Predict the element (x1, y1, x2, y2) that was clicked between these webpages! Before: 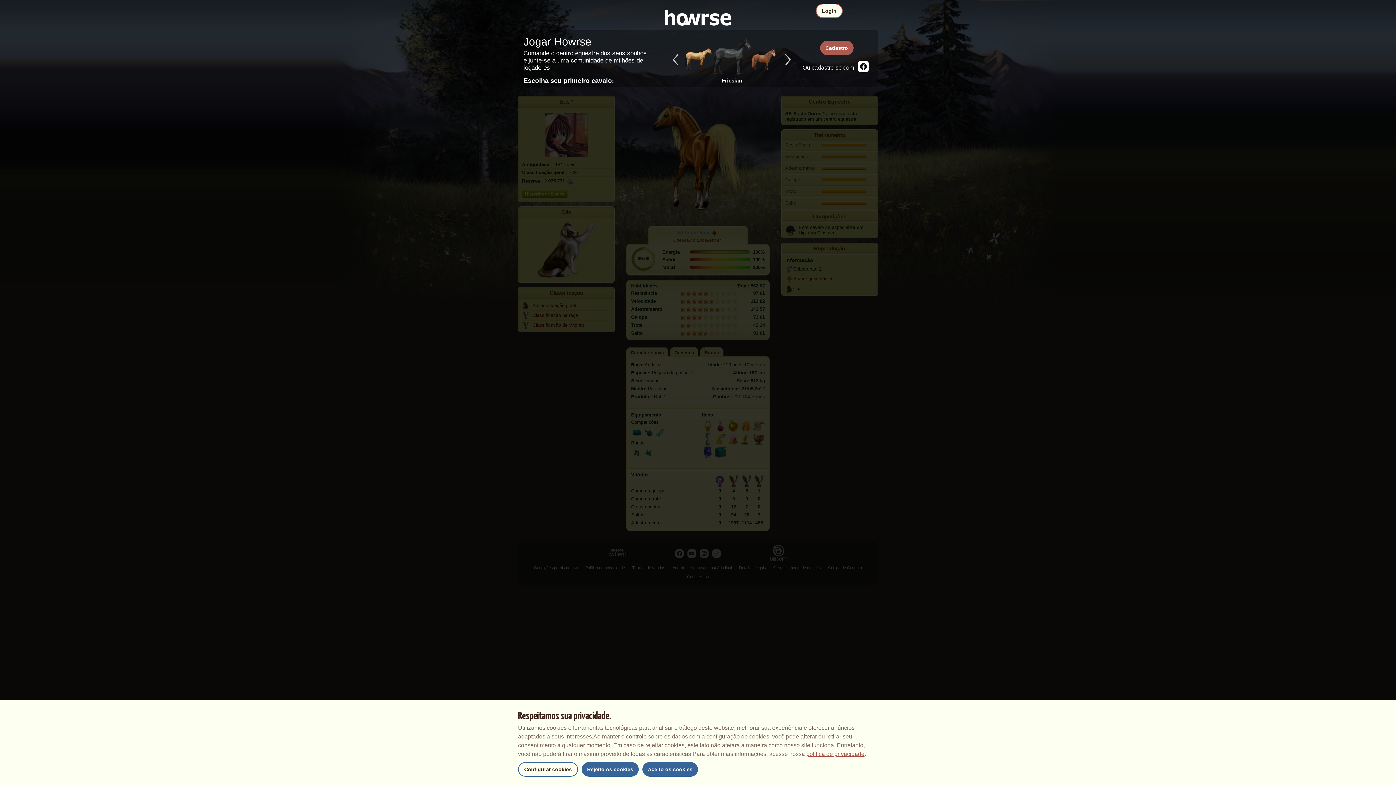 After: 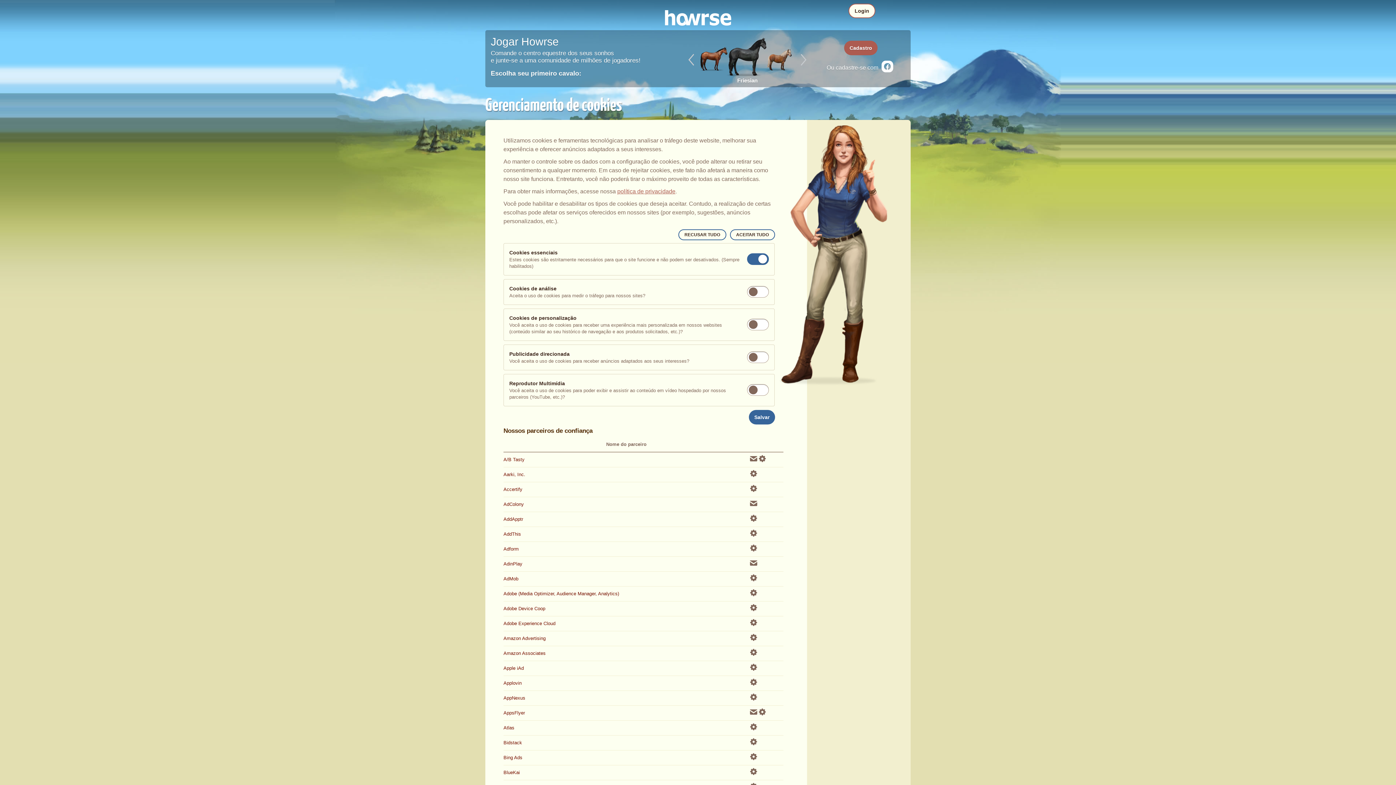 Action: label: Configurar cookies bbox: (518, 762, 578, 777)